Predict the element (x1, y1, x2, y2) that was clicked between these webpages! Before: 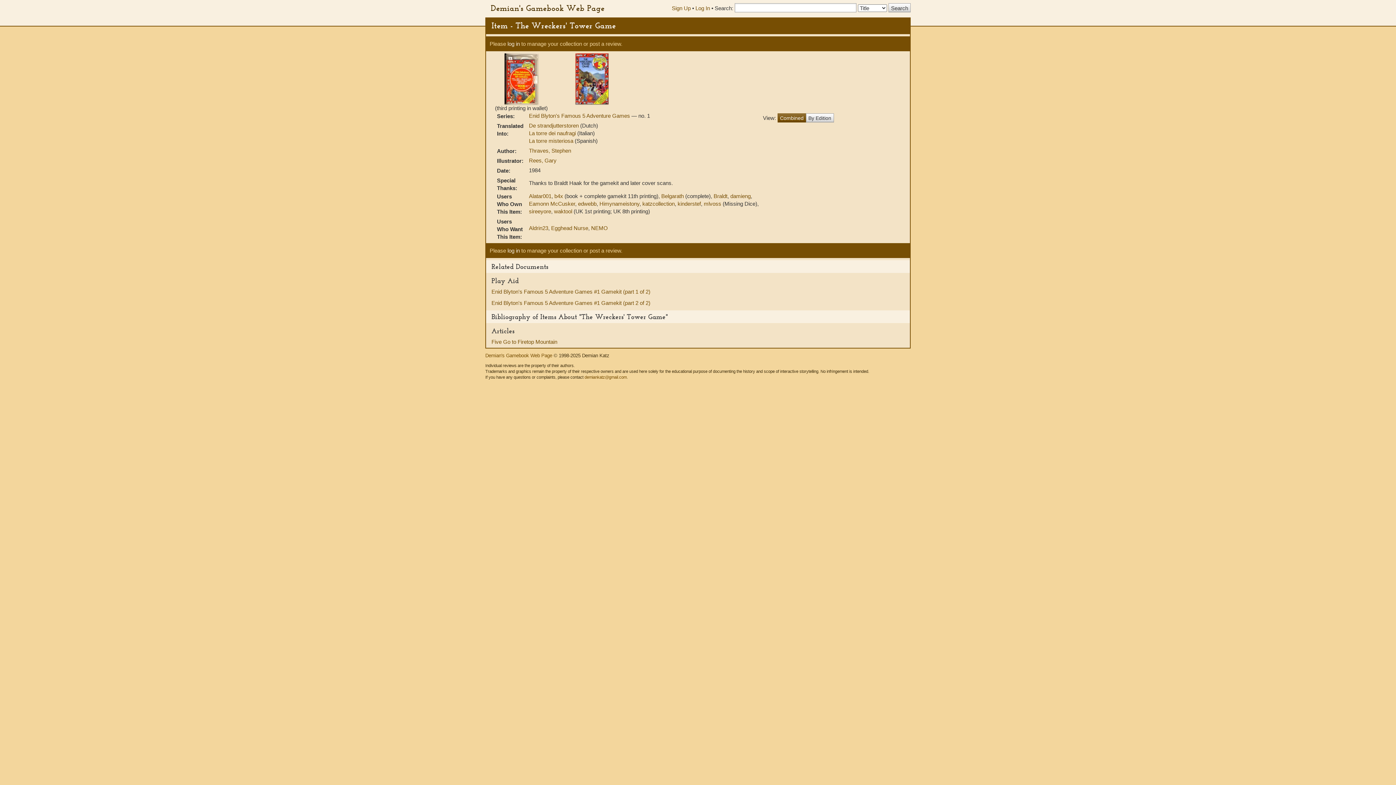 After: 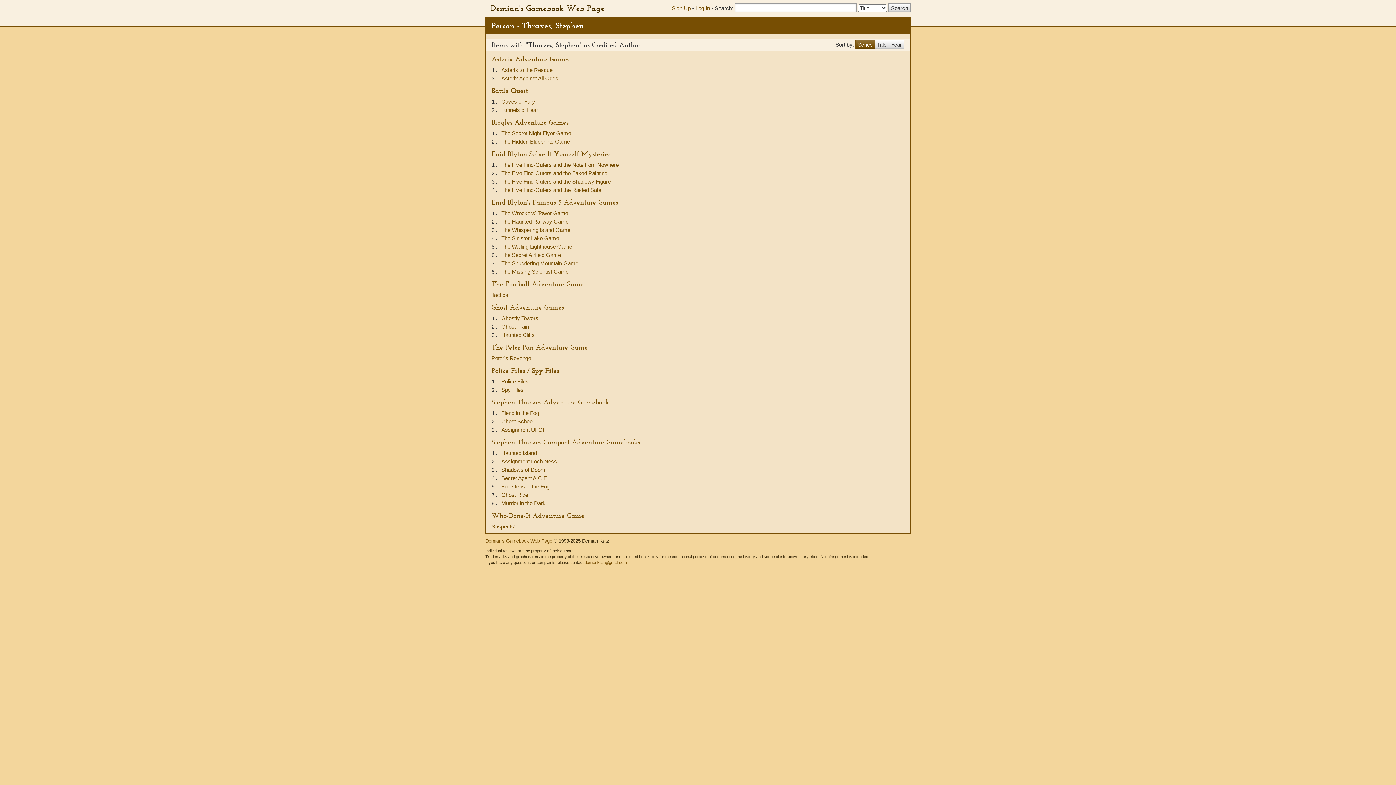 Action: label: Thraves, Stephen bbox: (529, 147, 571, 153)